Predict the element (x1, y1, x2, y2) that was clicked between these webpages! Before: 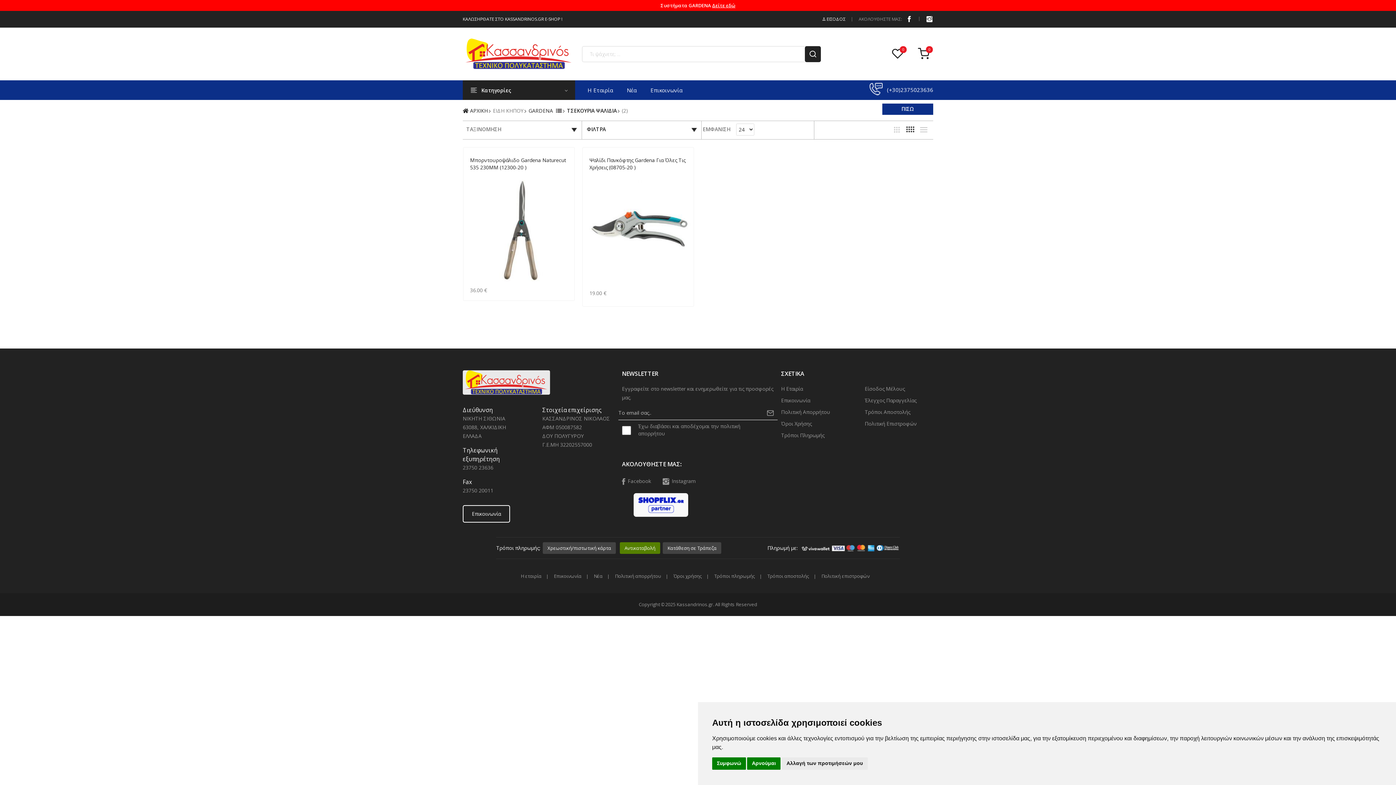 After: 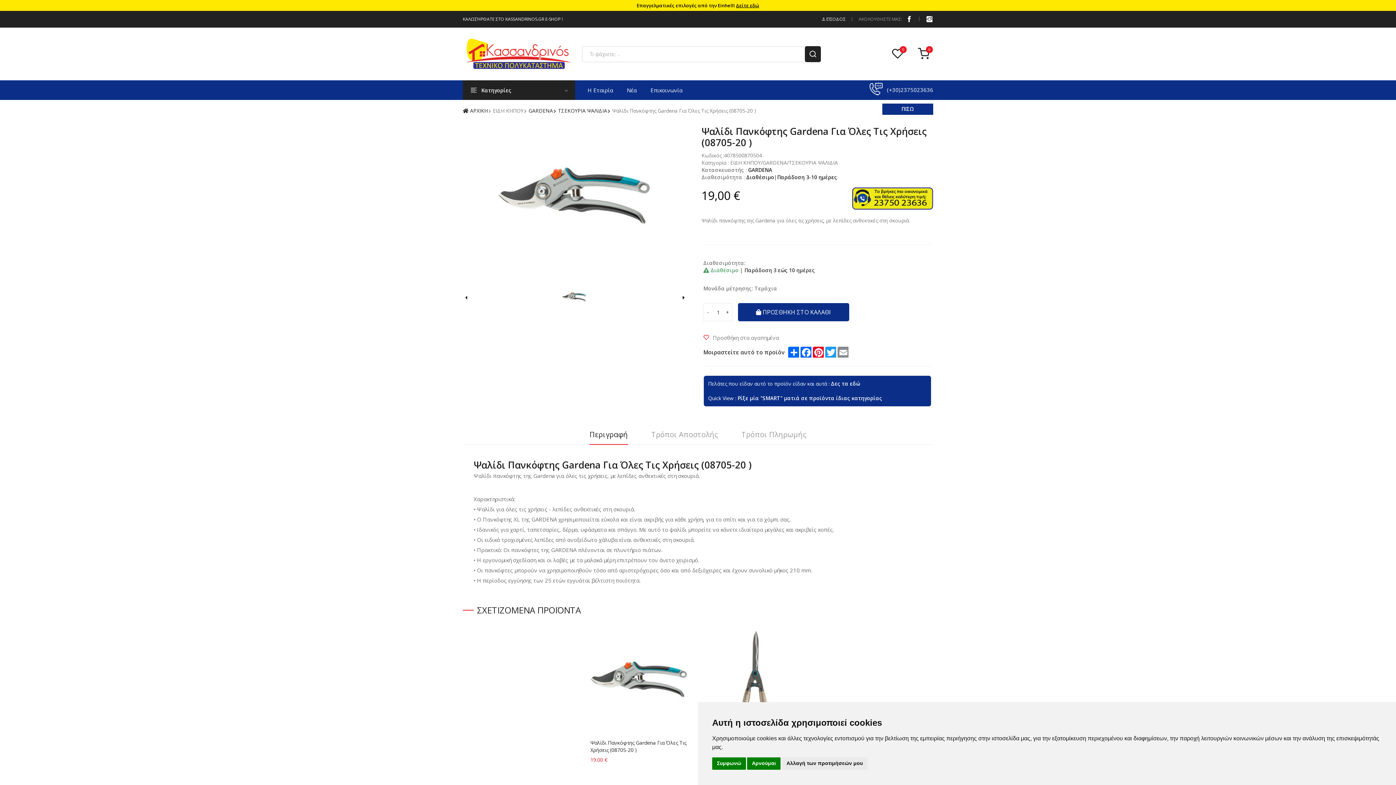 Action: bbox: (589, 226, 691, 233)